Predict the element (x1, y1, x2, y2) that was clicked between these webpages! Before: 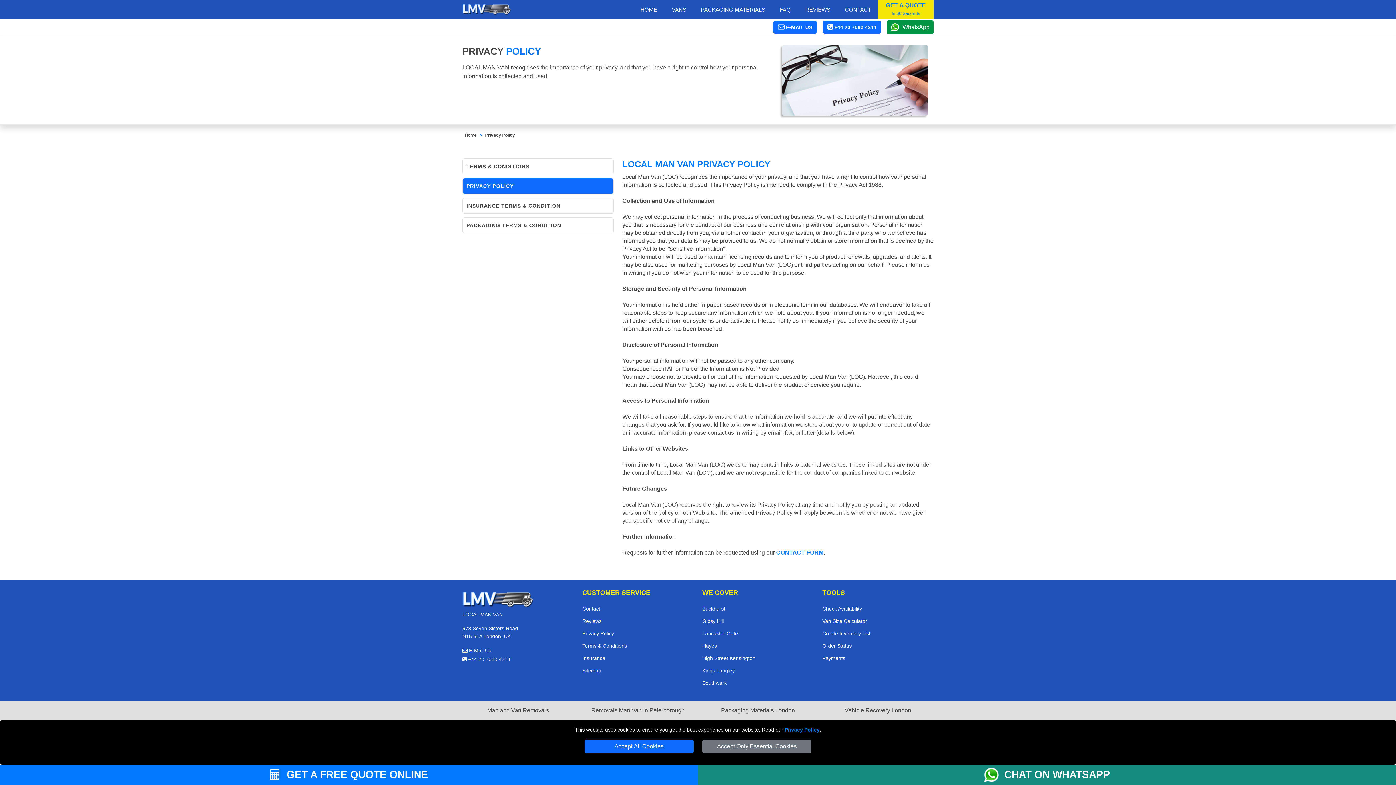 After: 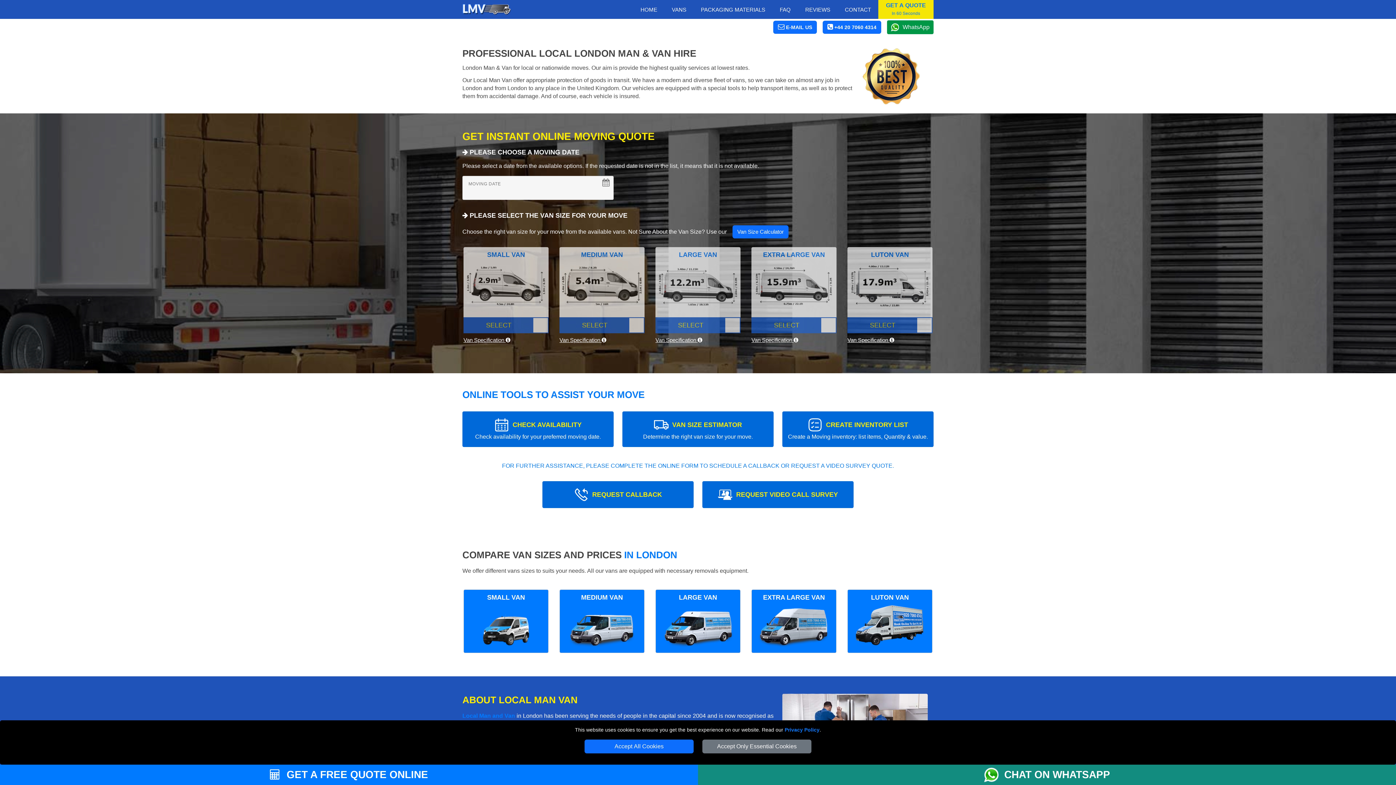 Action: bbox: (462, 1, 511, 17)